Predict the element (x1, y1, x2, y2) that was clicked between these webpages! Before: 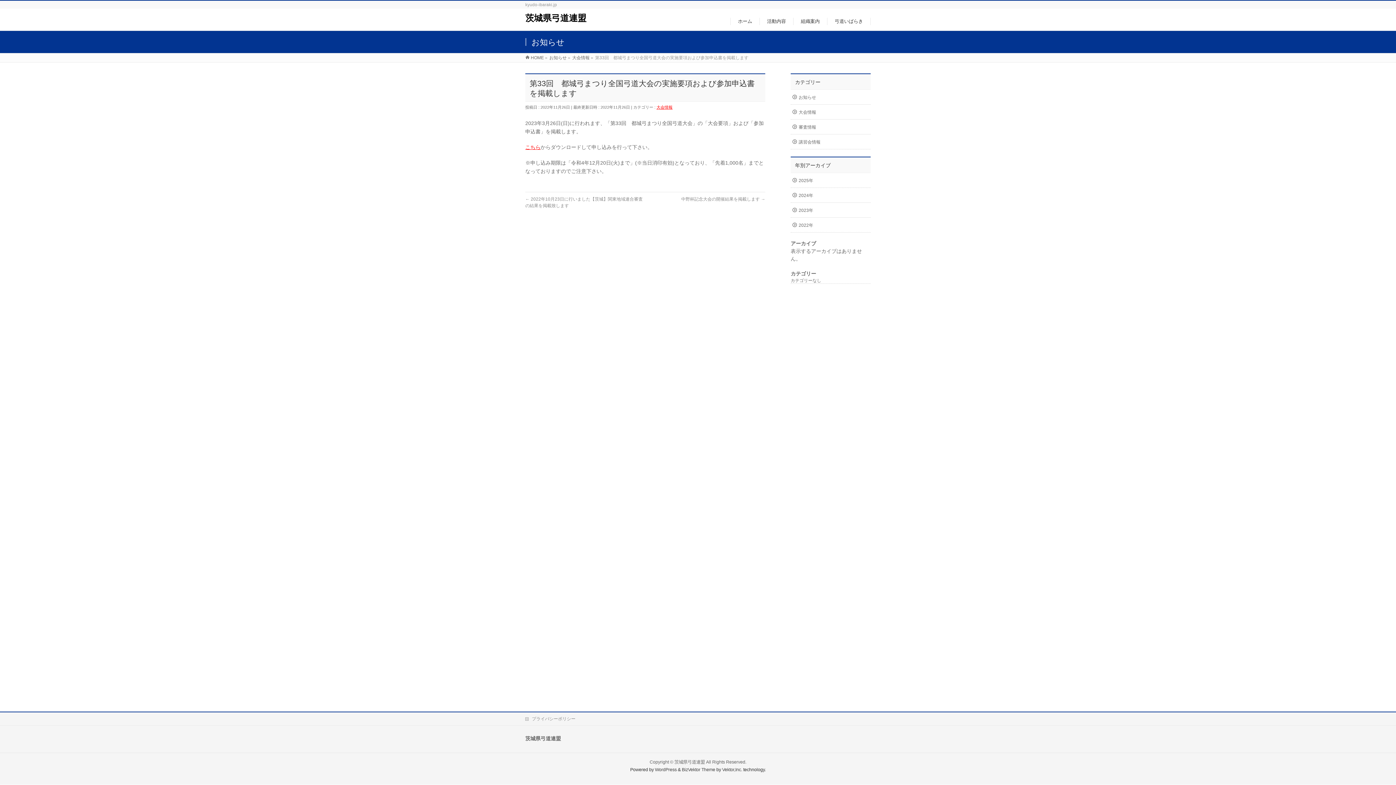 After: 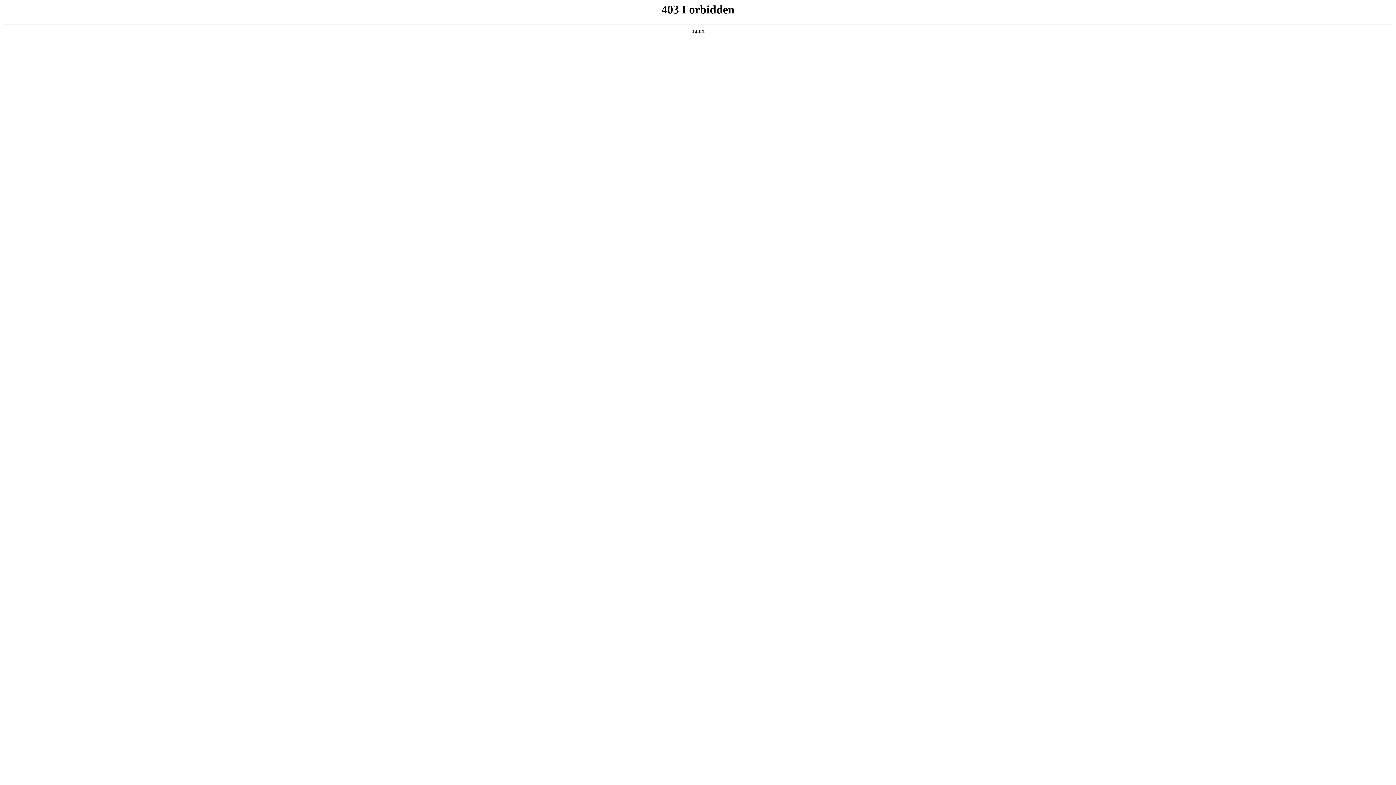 Action: label: WordPress bbox: (655, 767, 676, 772)